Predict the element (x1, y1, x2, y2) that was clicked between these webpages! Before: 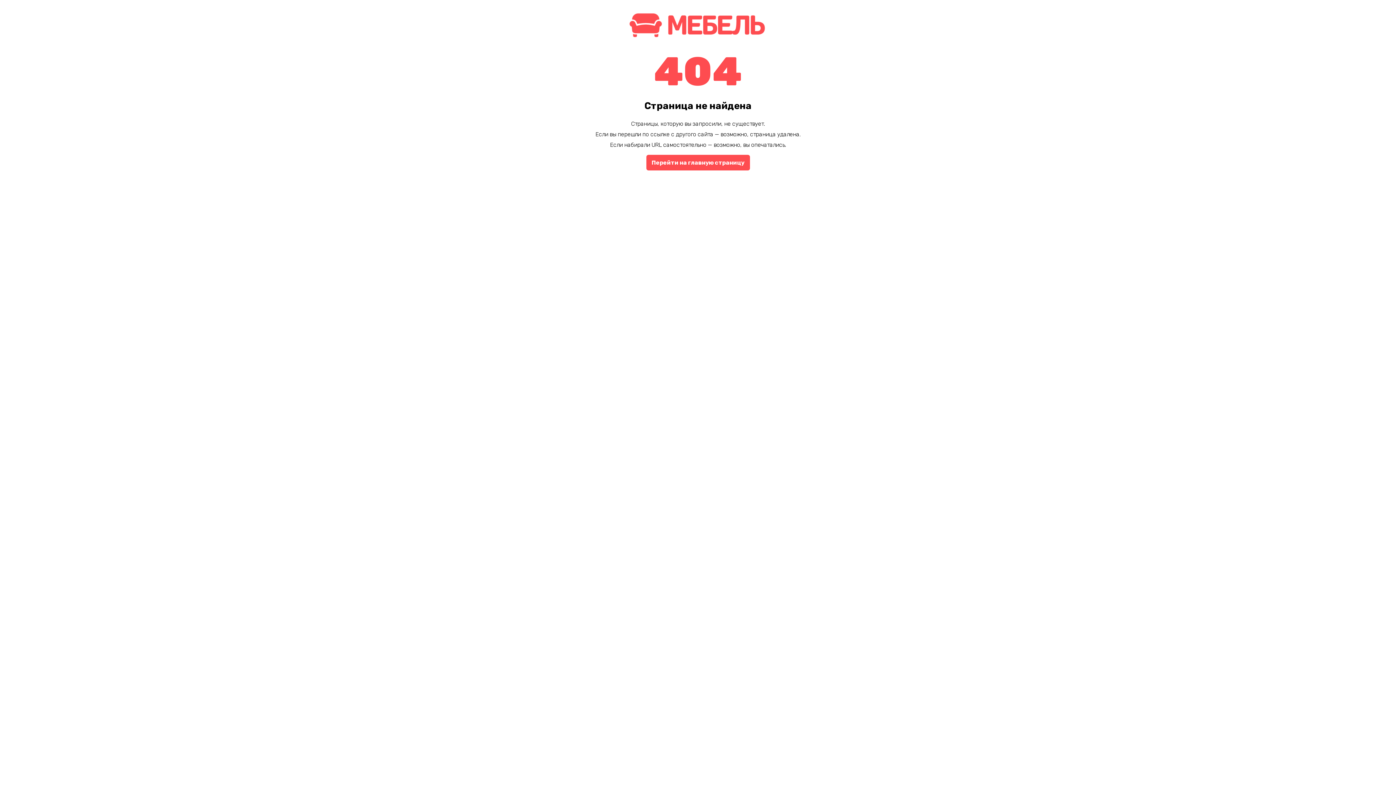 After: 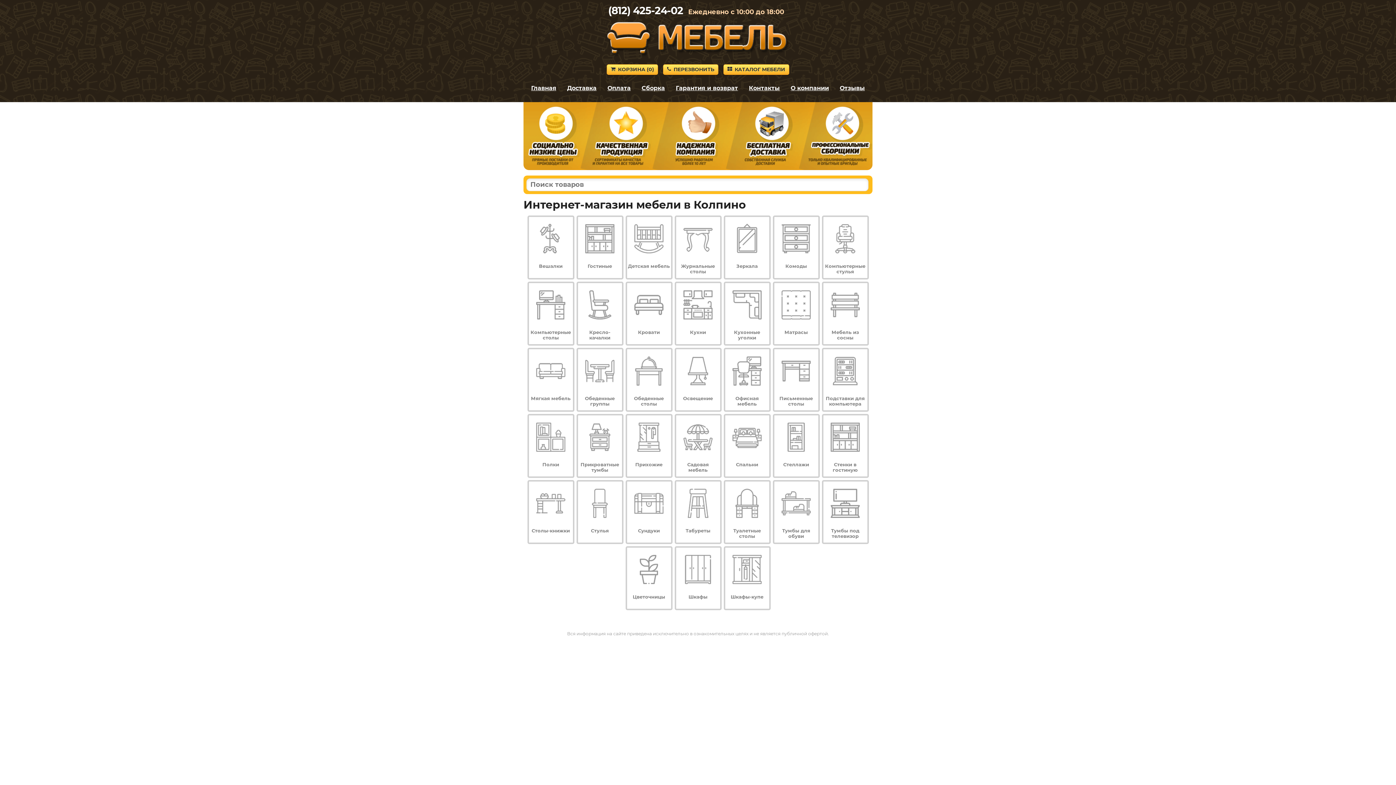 Action: bbox: (646, 154, 750, 170) label: Перейти на главную страницу